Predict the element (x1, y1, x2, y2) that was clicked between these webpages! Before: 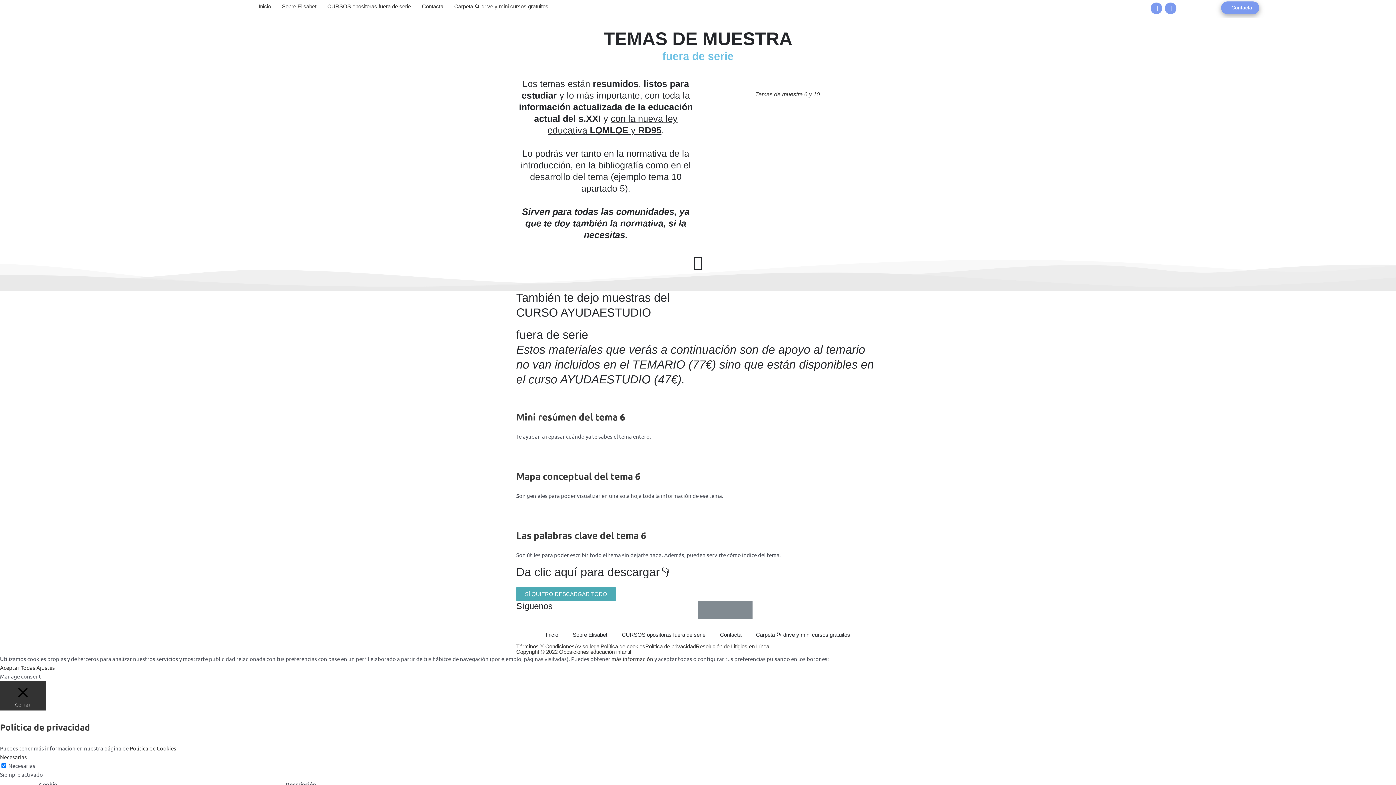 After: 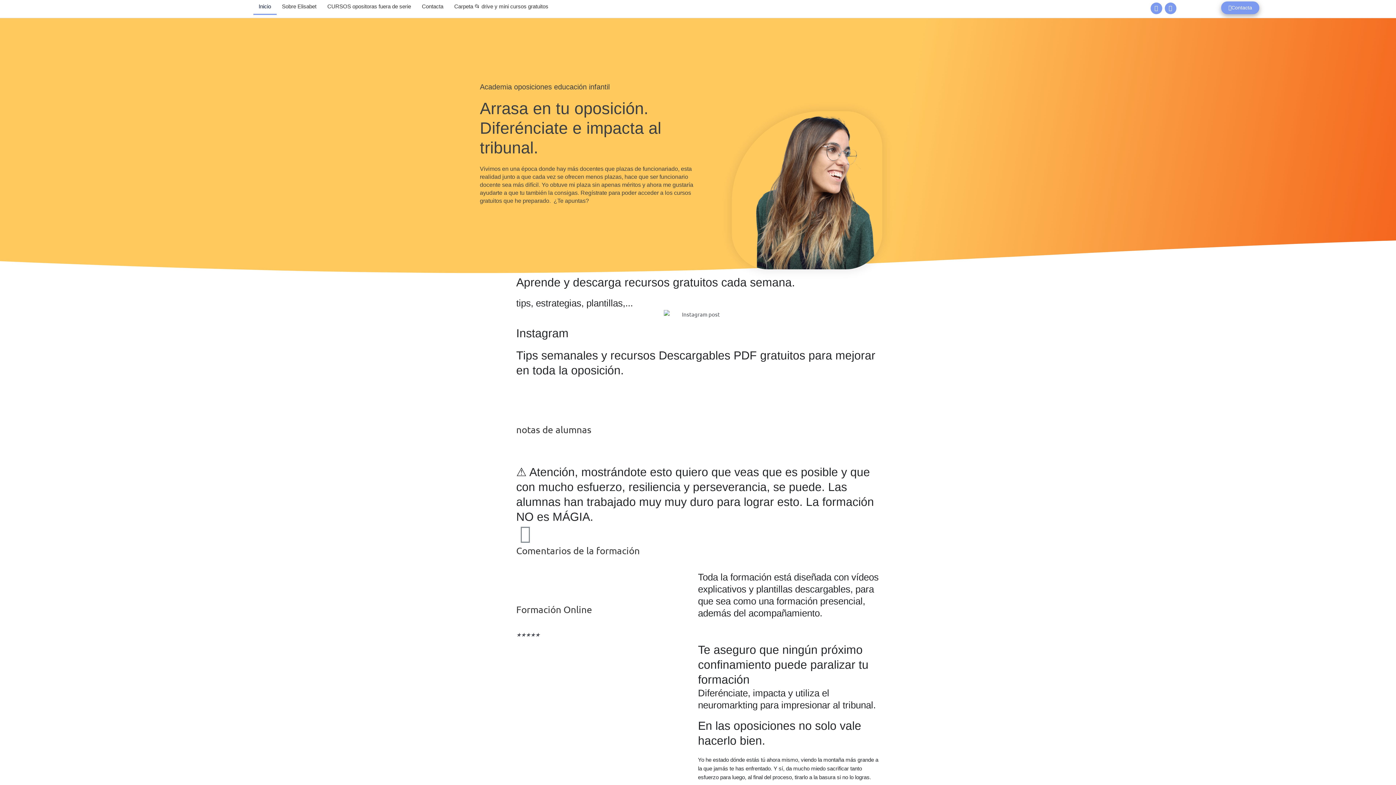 Action: bbox: (253, -1, 276, 14) label: Inicio